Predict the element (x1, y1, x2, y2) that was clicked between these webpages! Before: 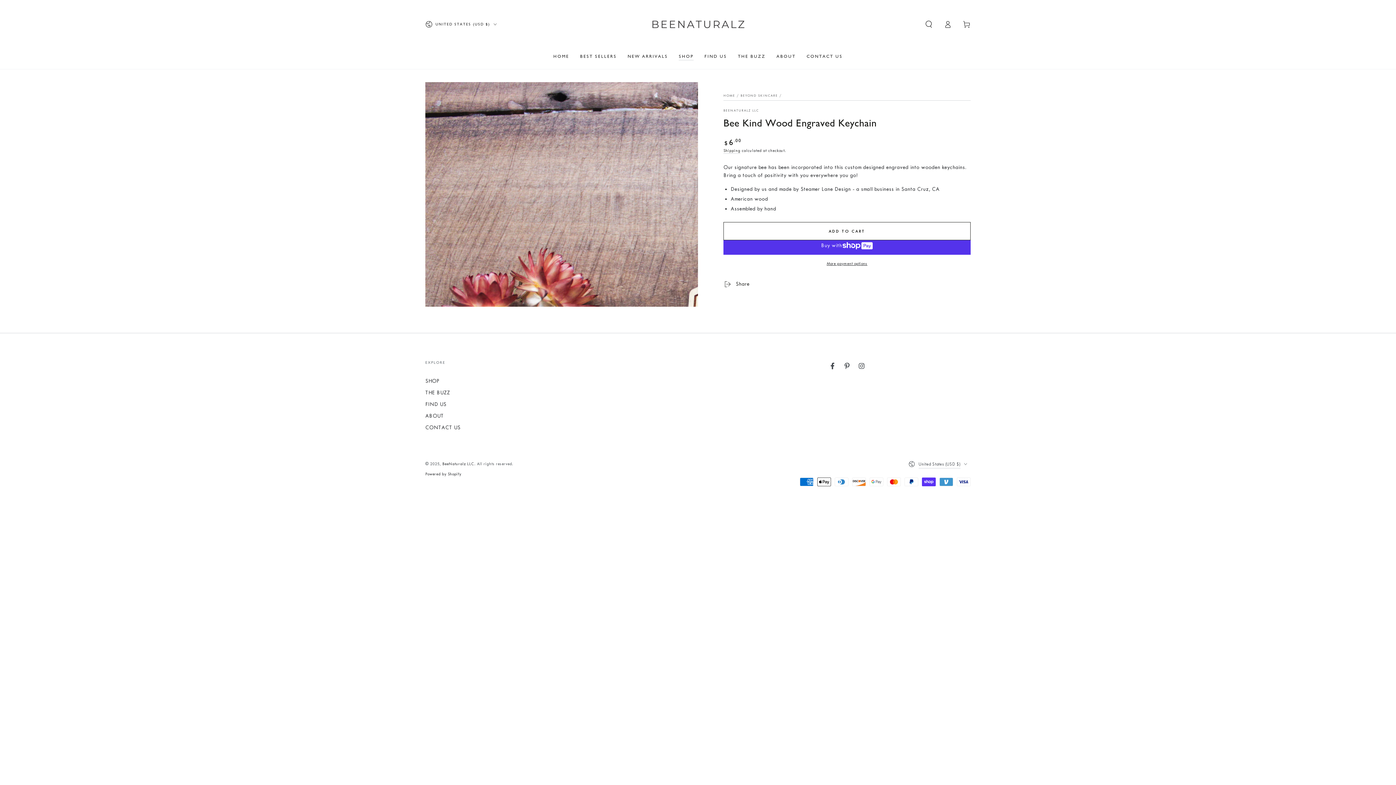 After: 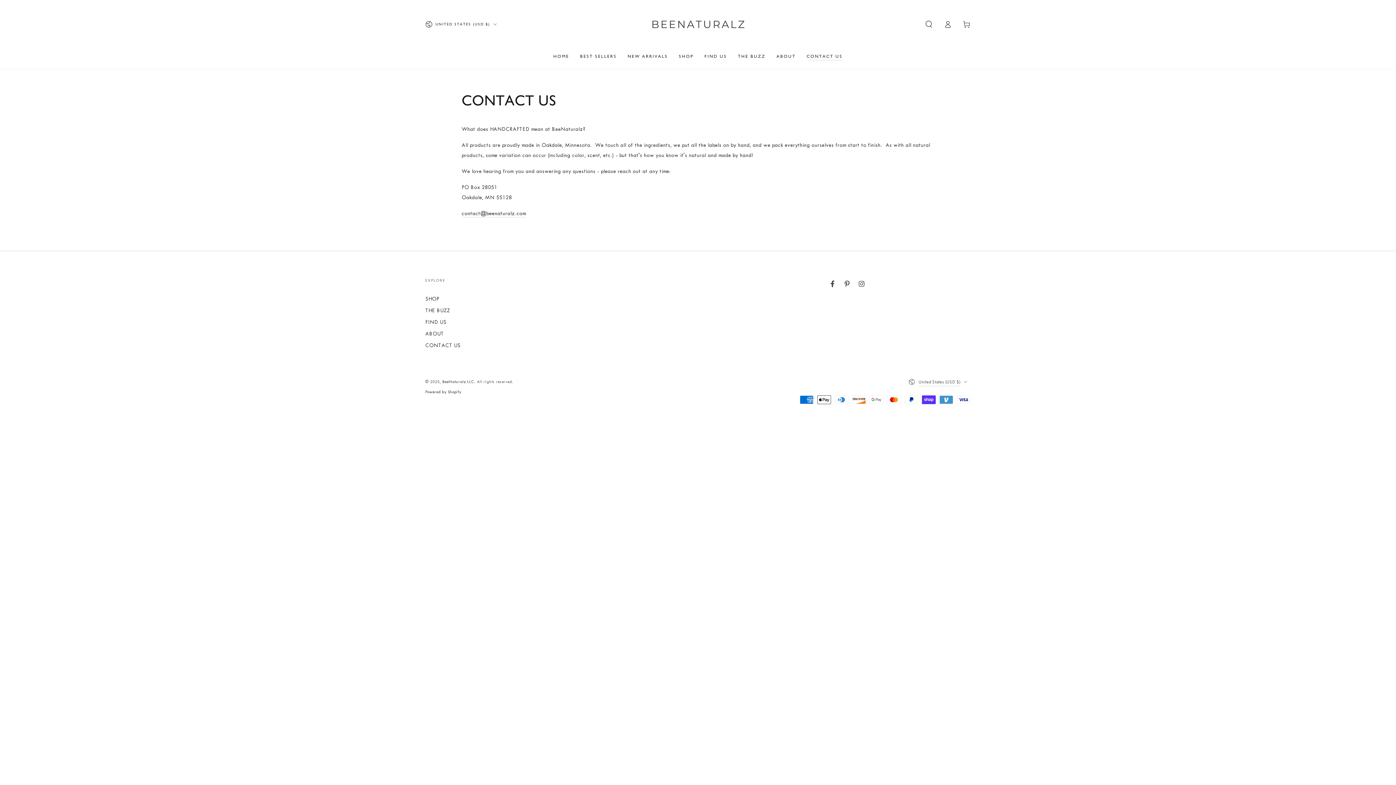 Action: label: CONTACT US bbox: (425, 424, 460, 430)